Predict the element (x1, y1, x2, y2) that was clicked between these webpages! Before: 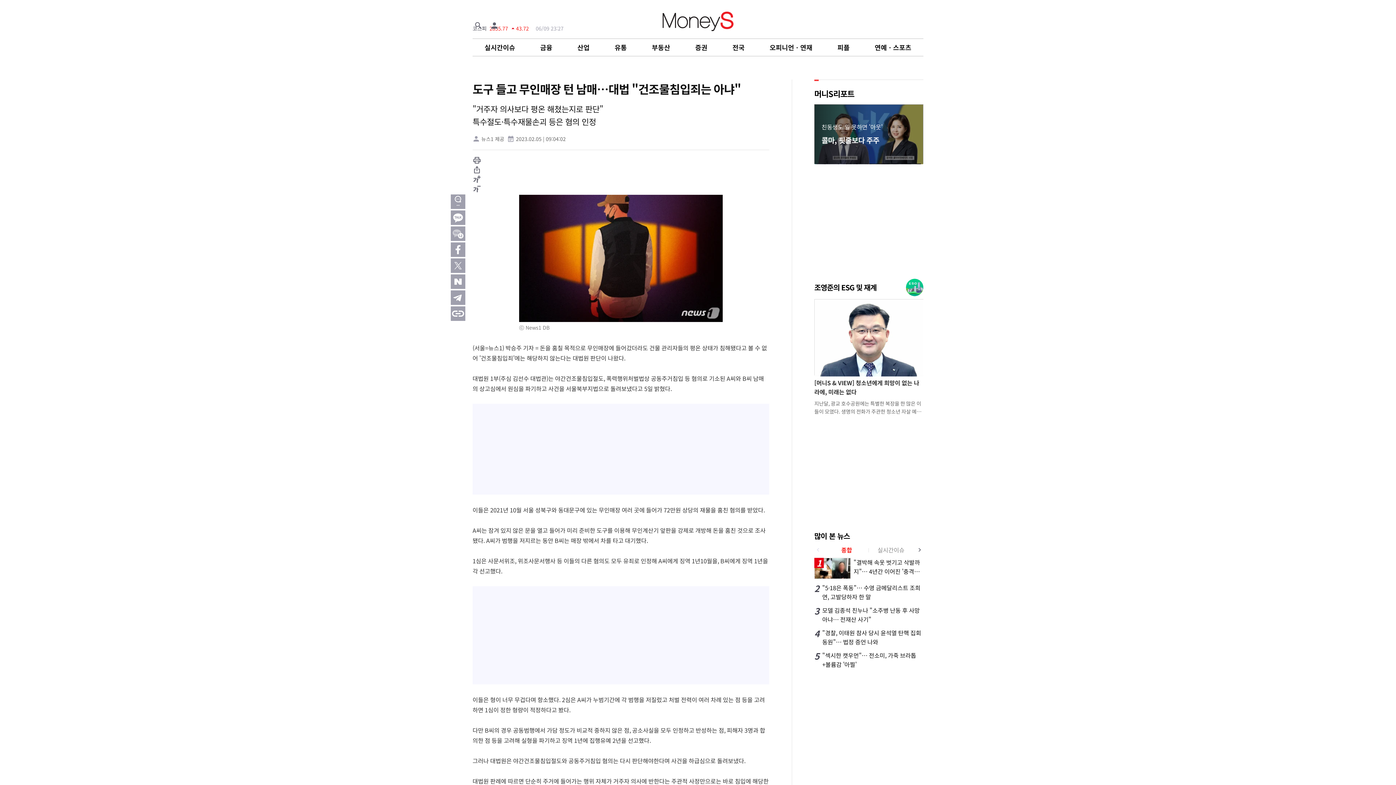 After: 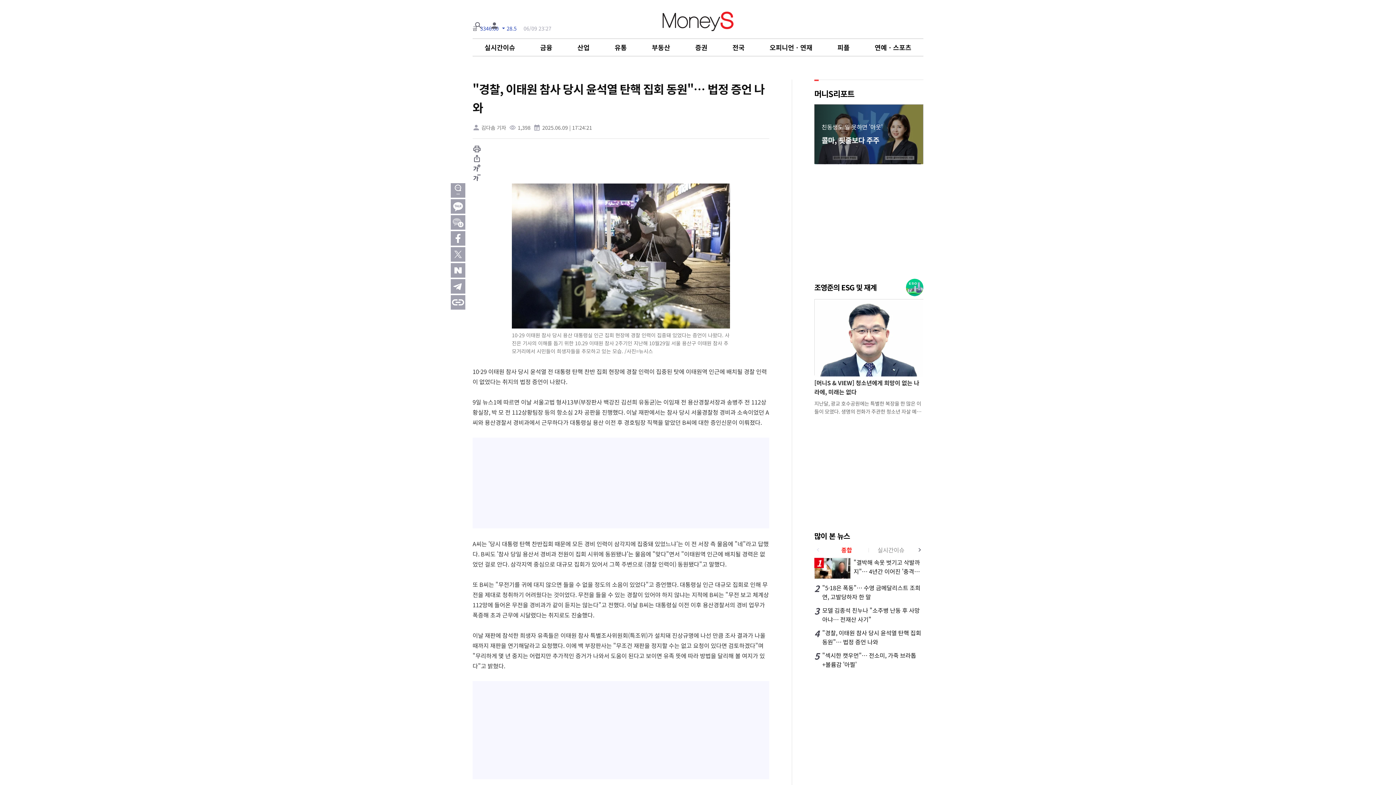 Action: label: 4

"경찰, 이태원 참사 당시 윤석열 탄핵 집회 동원"… 법정 증언 나와 bbox: (814, 628, 923, 646)